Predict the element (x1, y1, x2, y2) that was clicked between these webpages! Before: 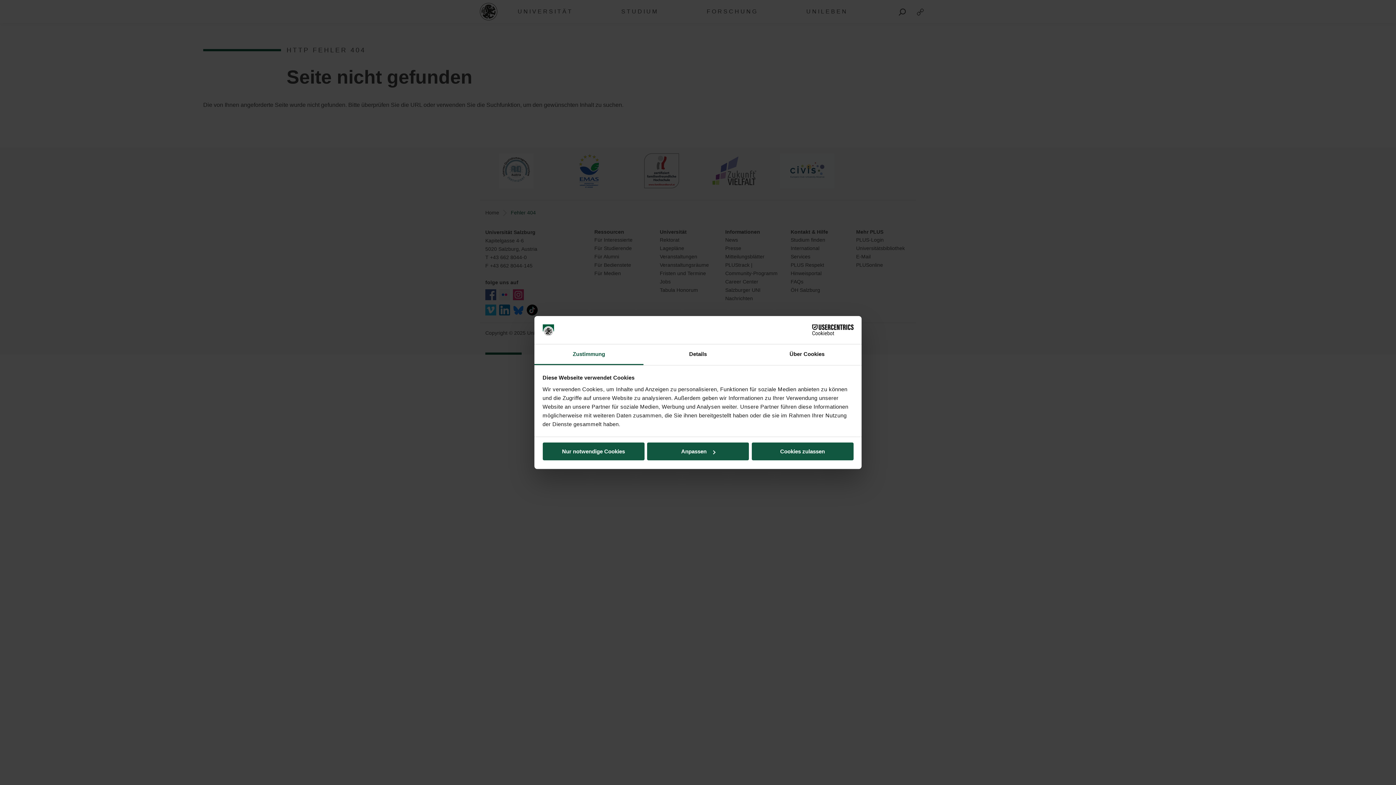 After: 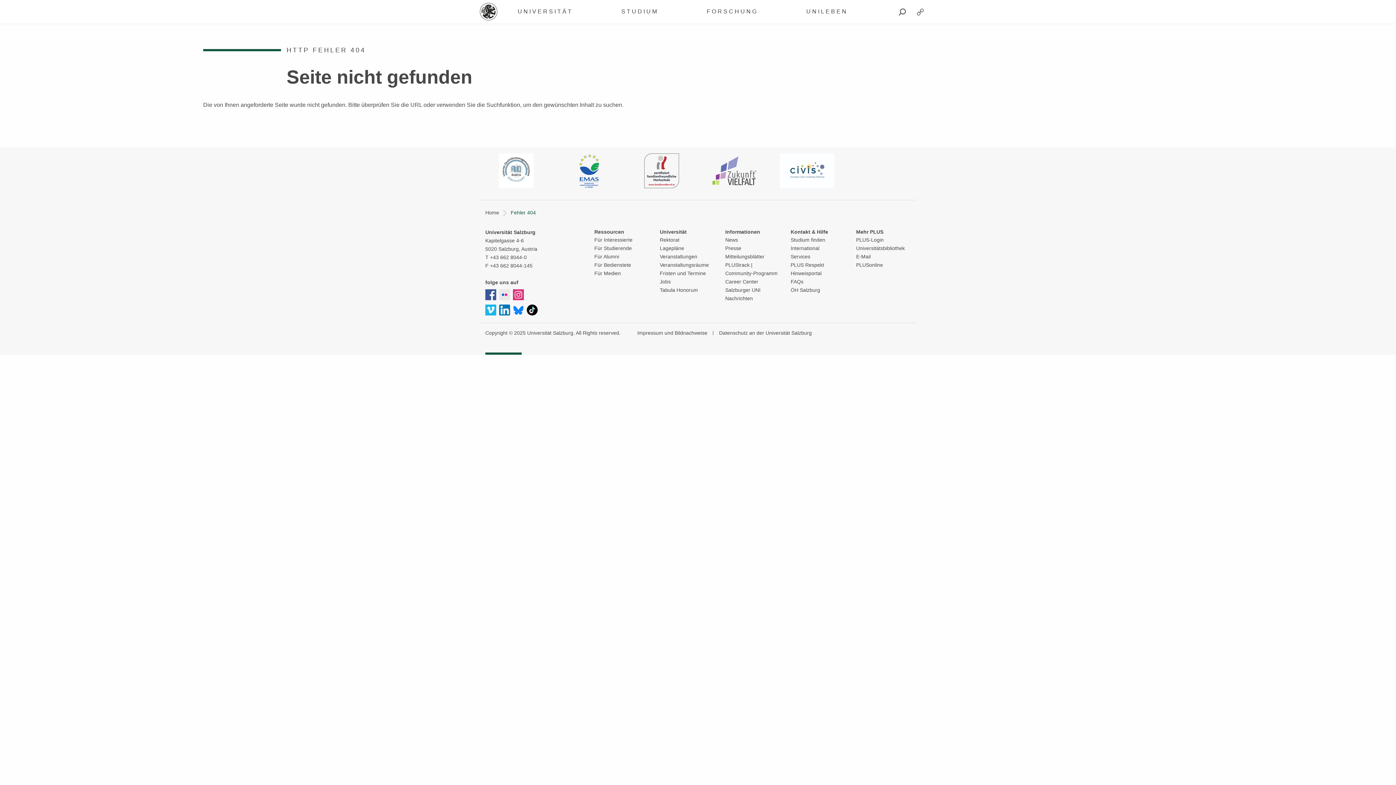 Action: bbox: (751, 442, 853, 460) label: Cookies zulassen